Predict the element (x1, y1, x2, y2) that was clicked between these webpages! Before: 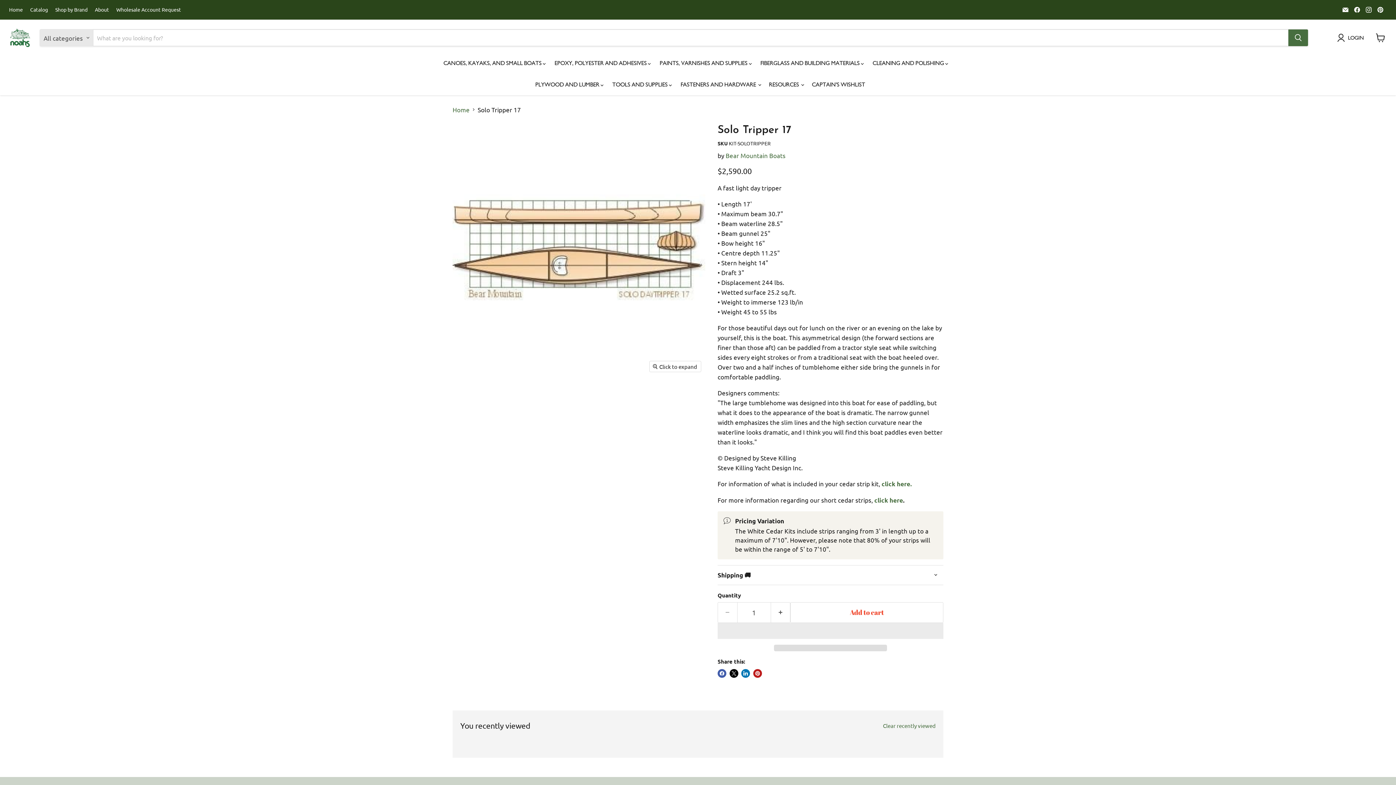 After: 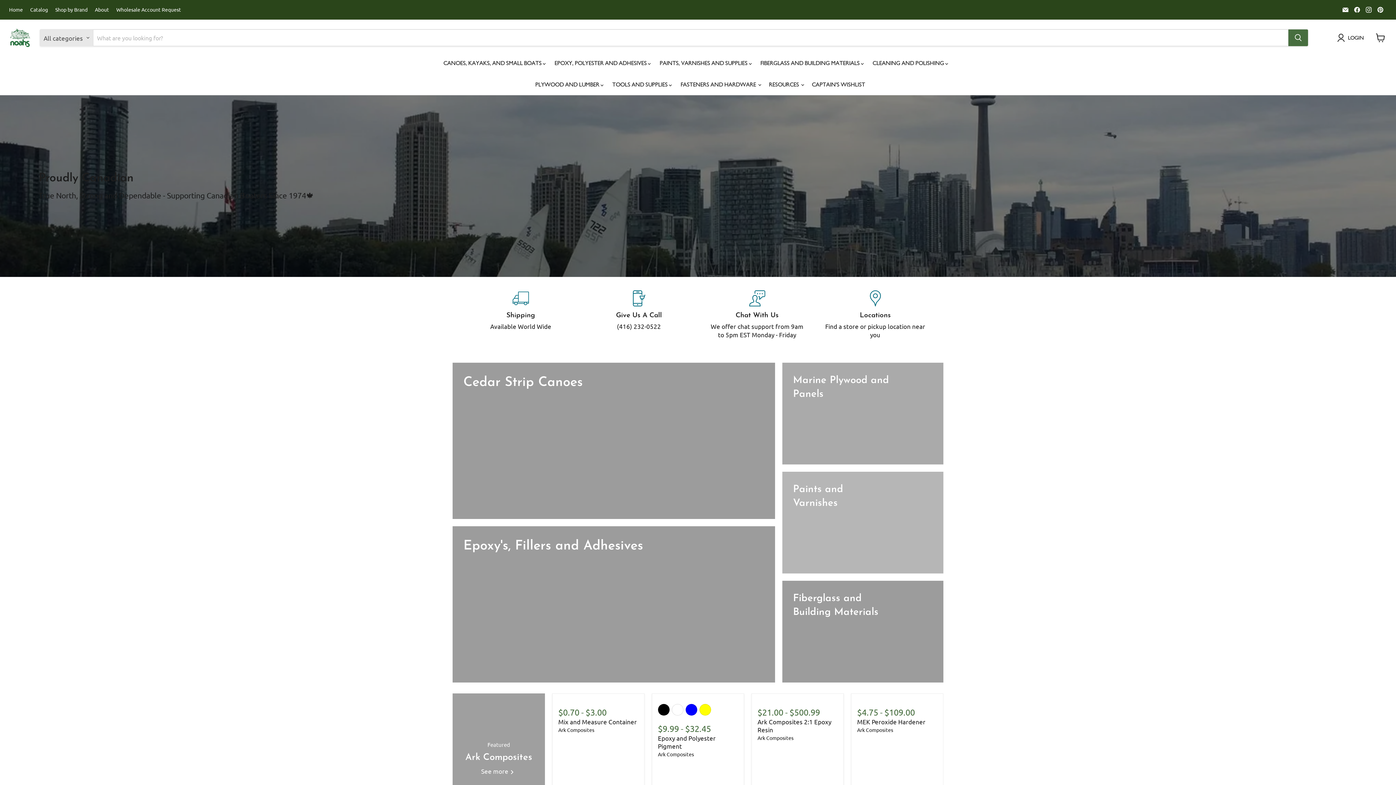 Action: bbox: (452, 106, 469, 113) label: Home